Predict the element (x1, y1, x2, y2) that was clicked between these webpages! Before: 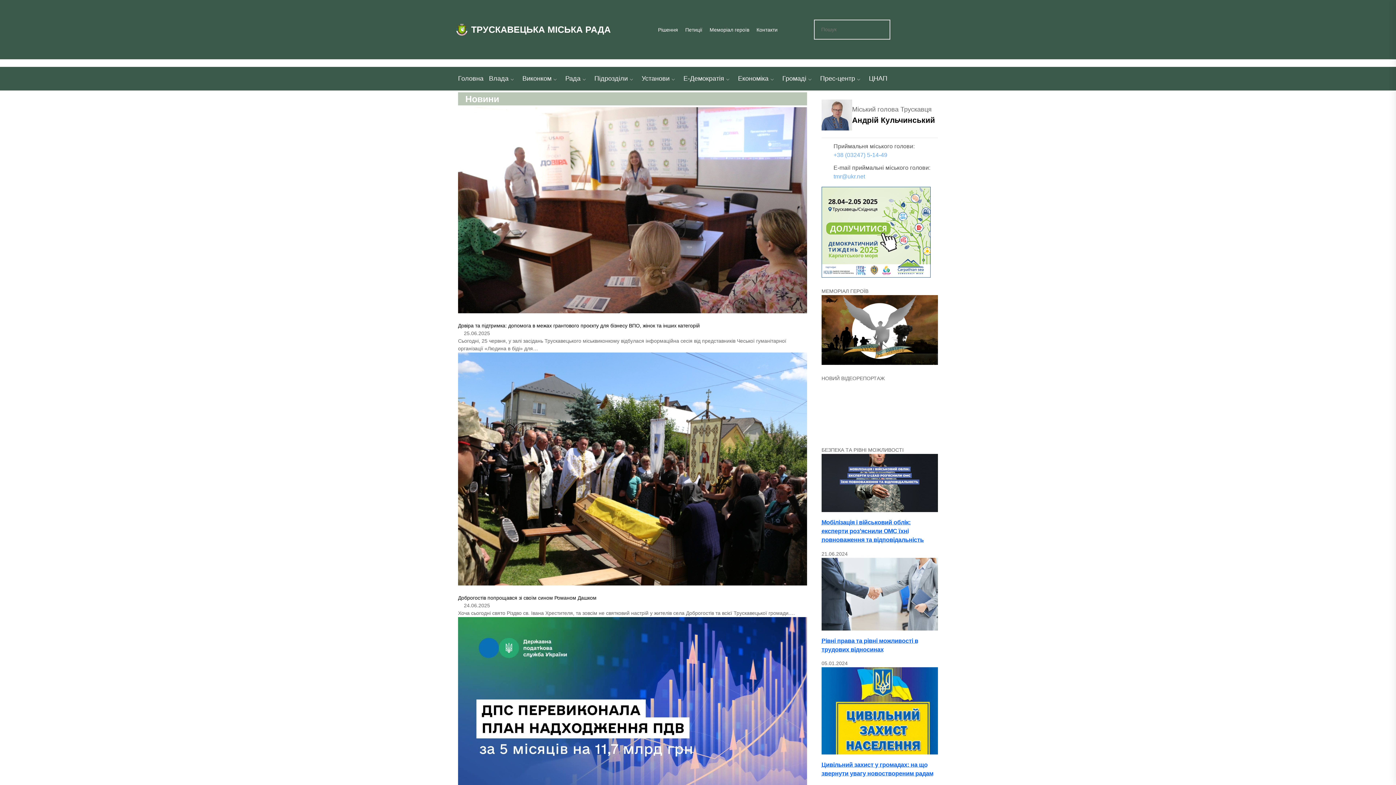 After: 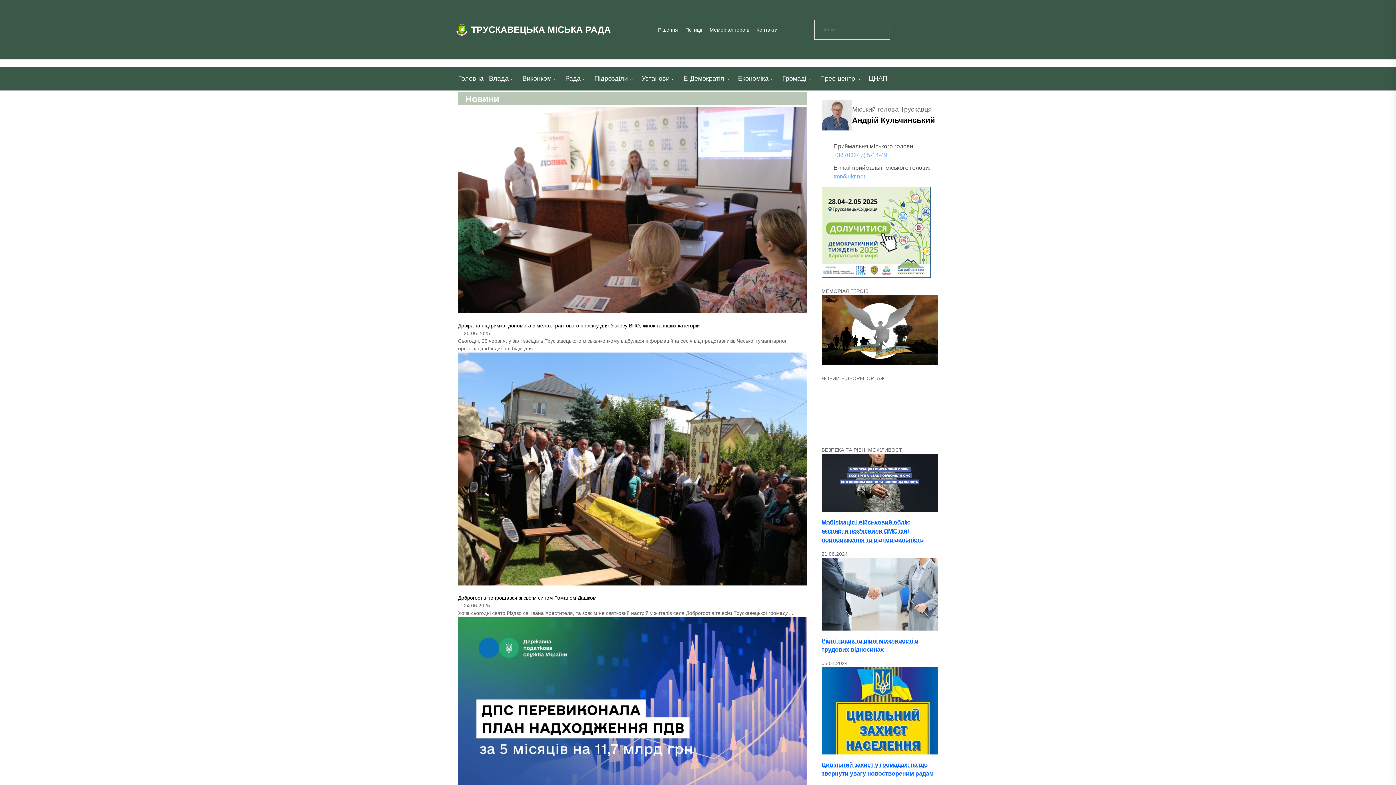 Action: bbox: (565, 66, 589, 90) label: Рада